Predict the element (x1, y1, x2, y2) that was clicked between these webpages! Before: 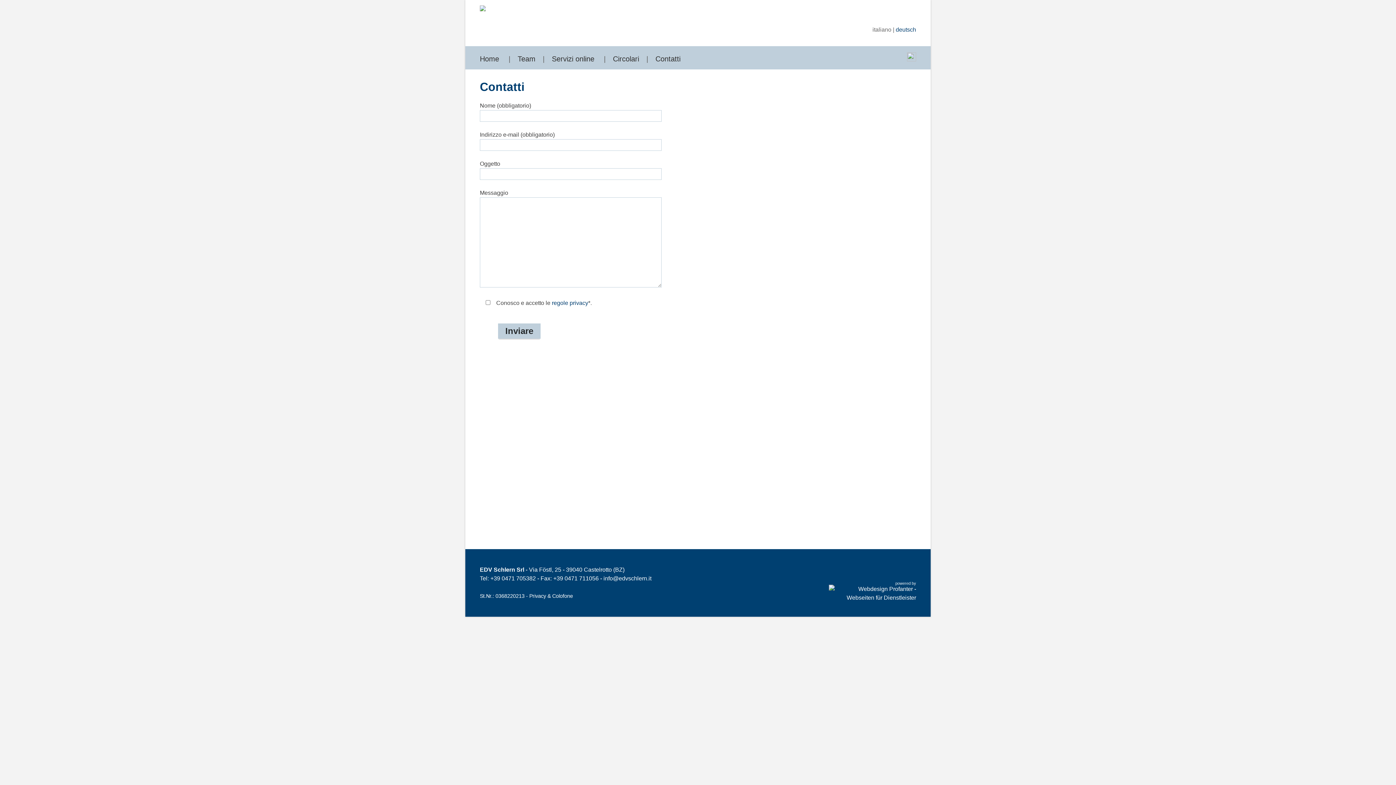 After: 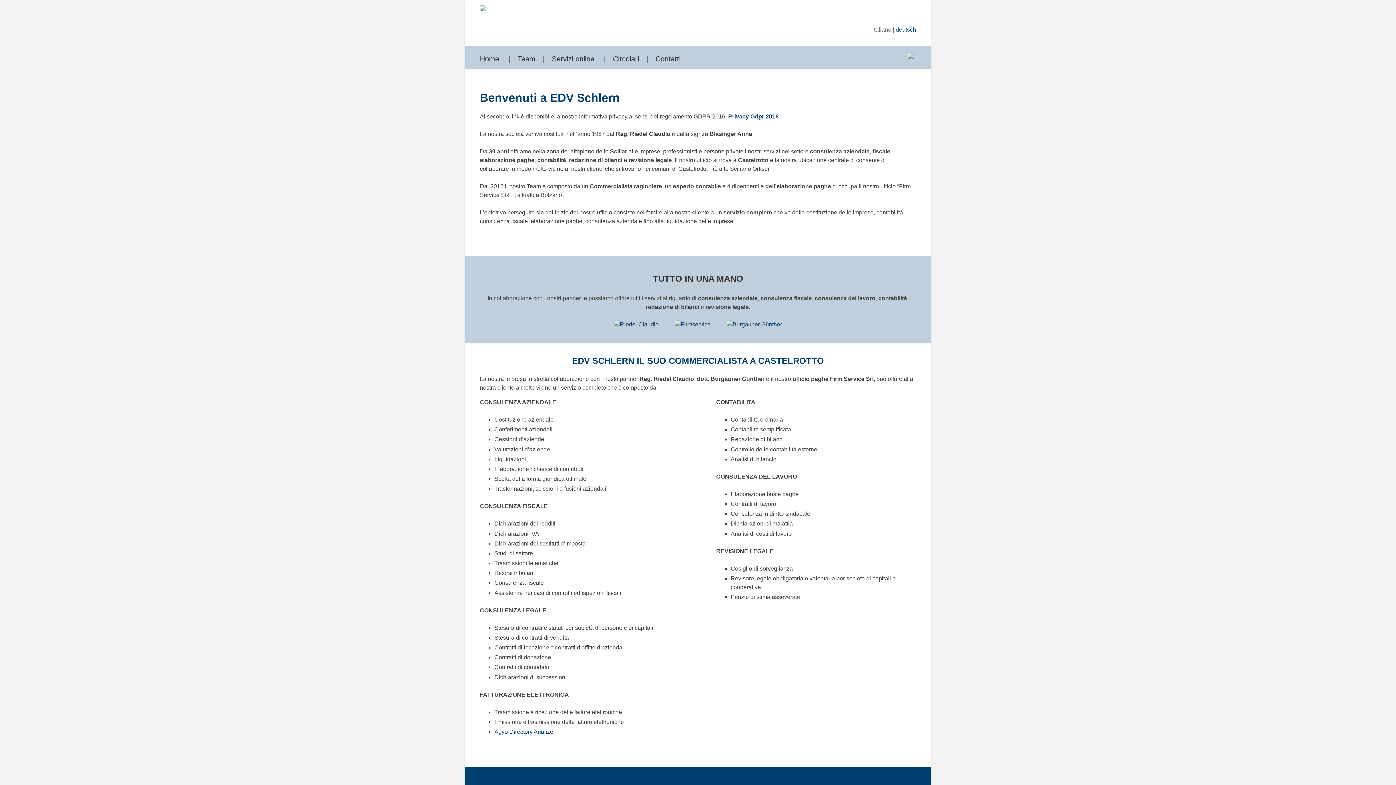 Action: bbox: (480, 9, 485, 15)